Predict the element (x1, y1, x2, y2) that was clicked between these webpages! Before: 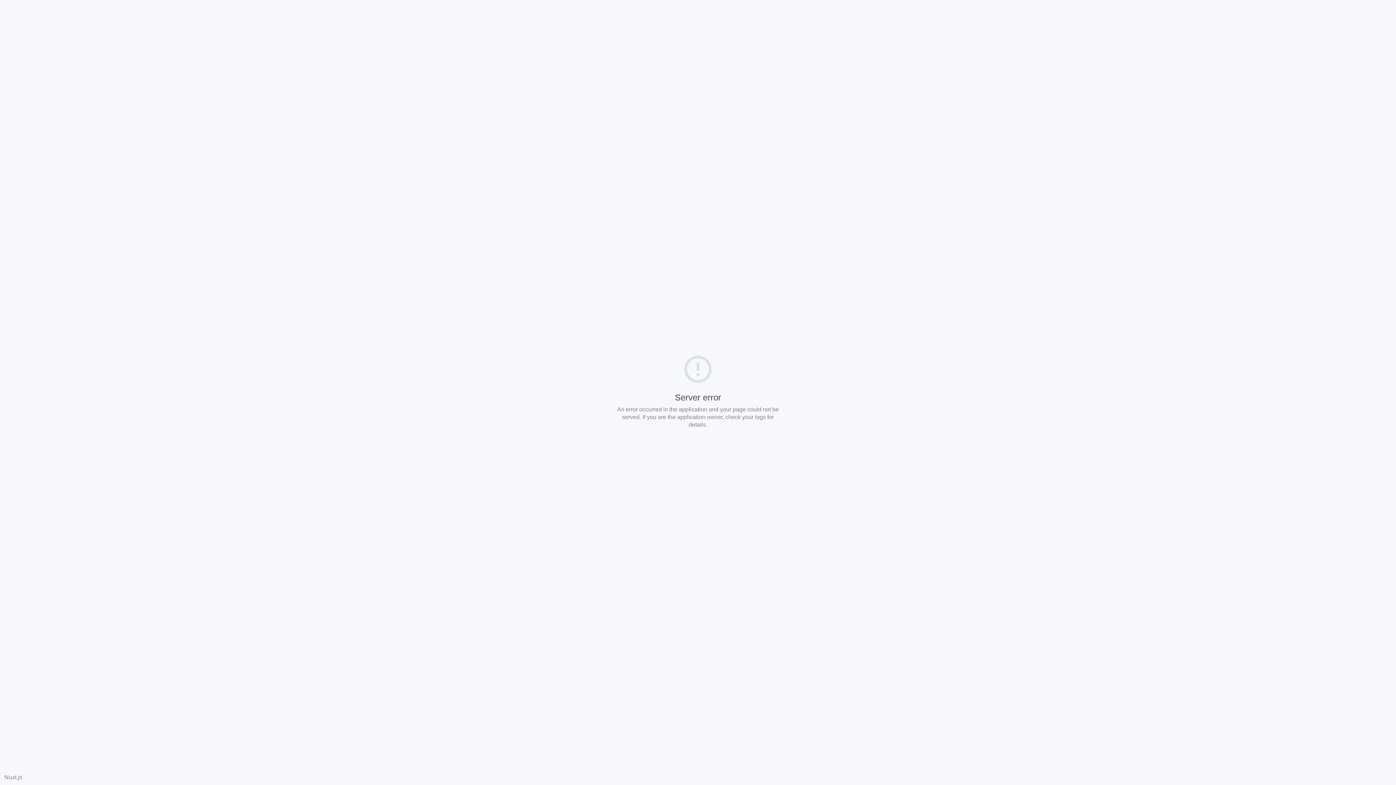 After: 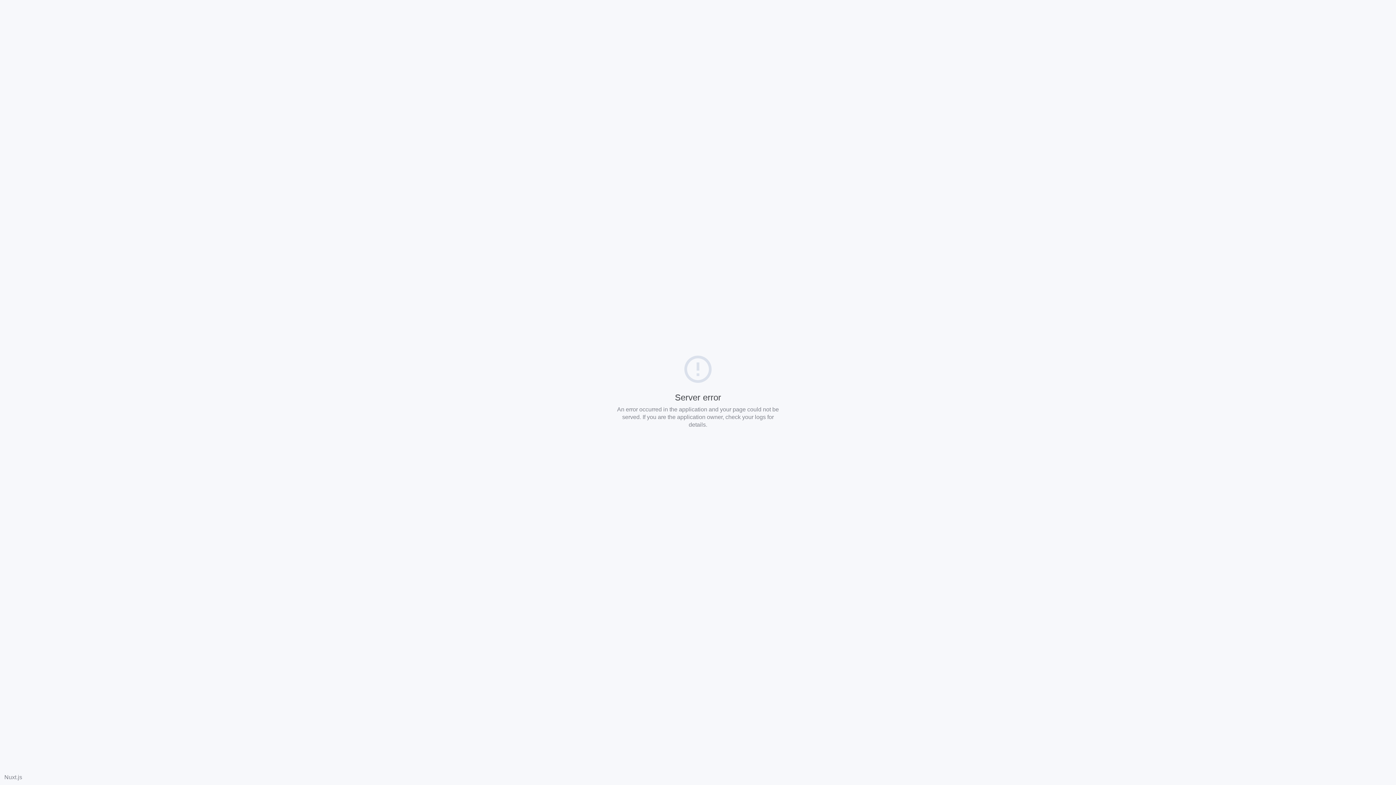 Action: label: Nuxt.js bbox: (4, 774, 22, 780)